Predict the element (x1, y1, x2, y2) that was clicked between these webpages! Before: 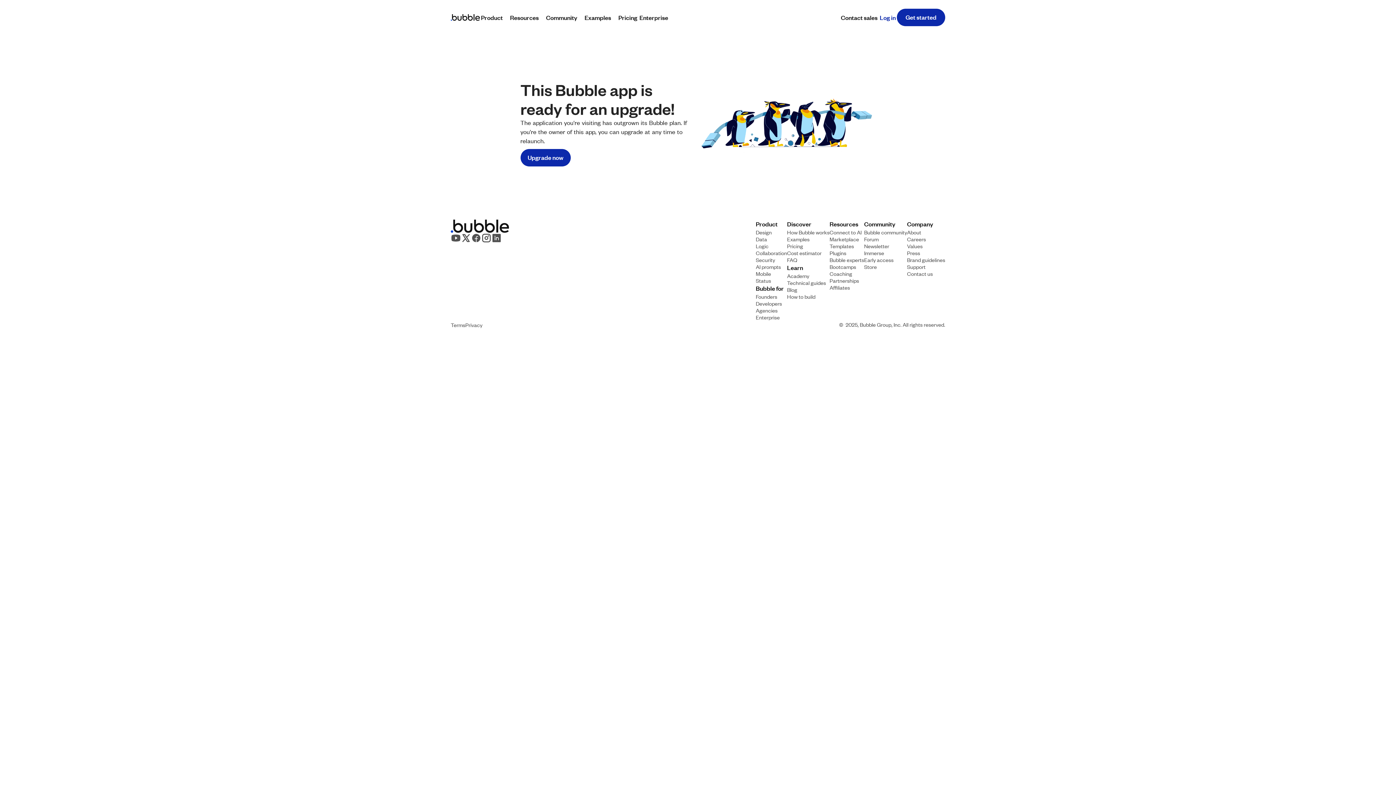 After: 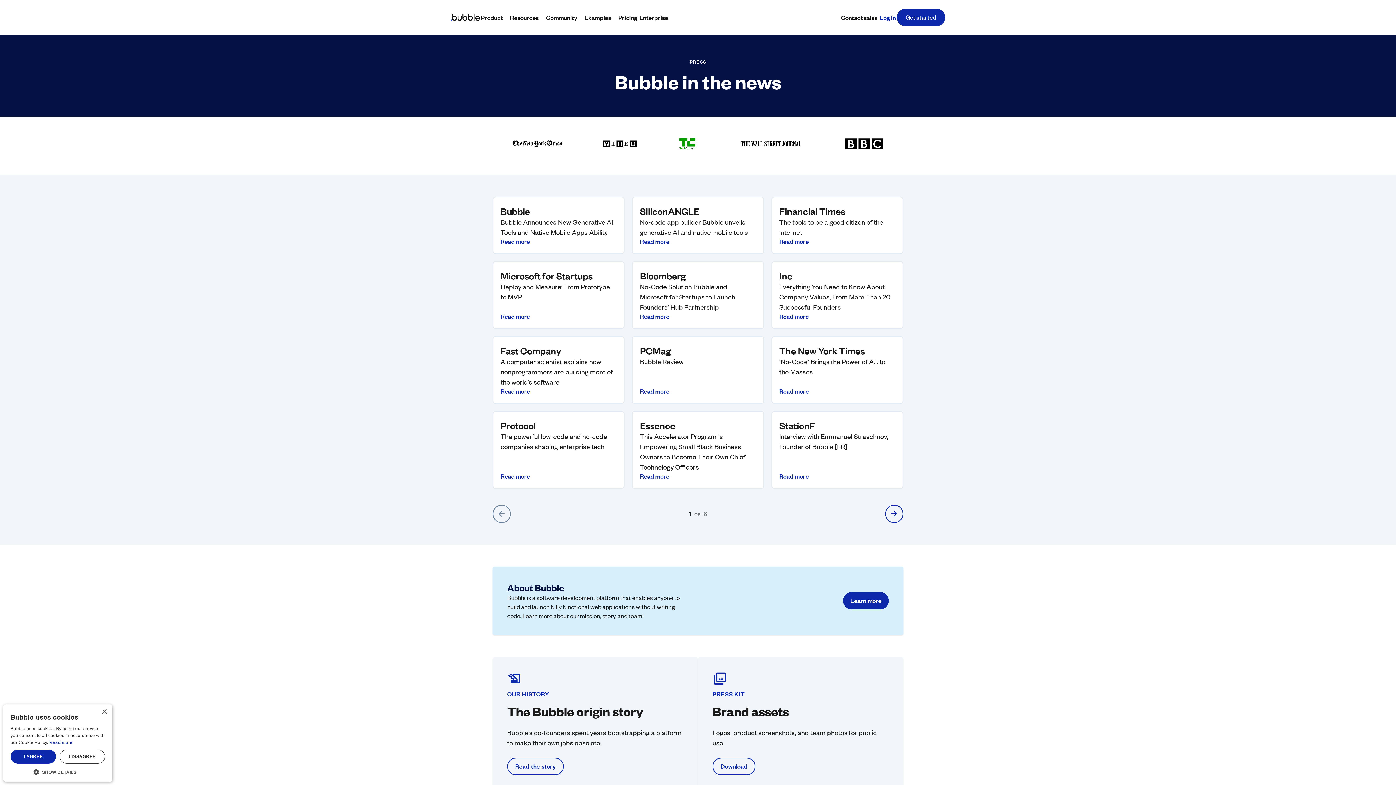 Action: bbox: (907, 249, 920, 256) label: Press